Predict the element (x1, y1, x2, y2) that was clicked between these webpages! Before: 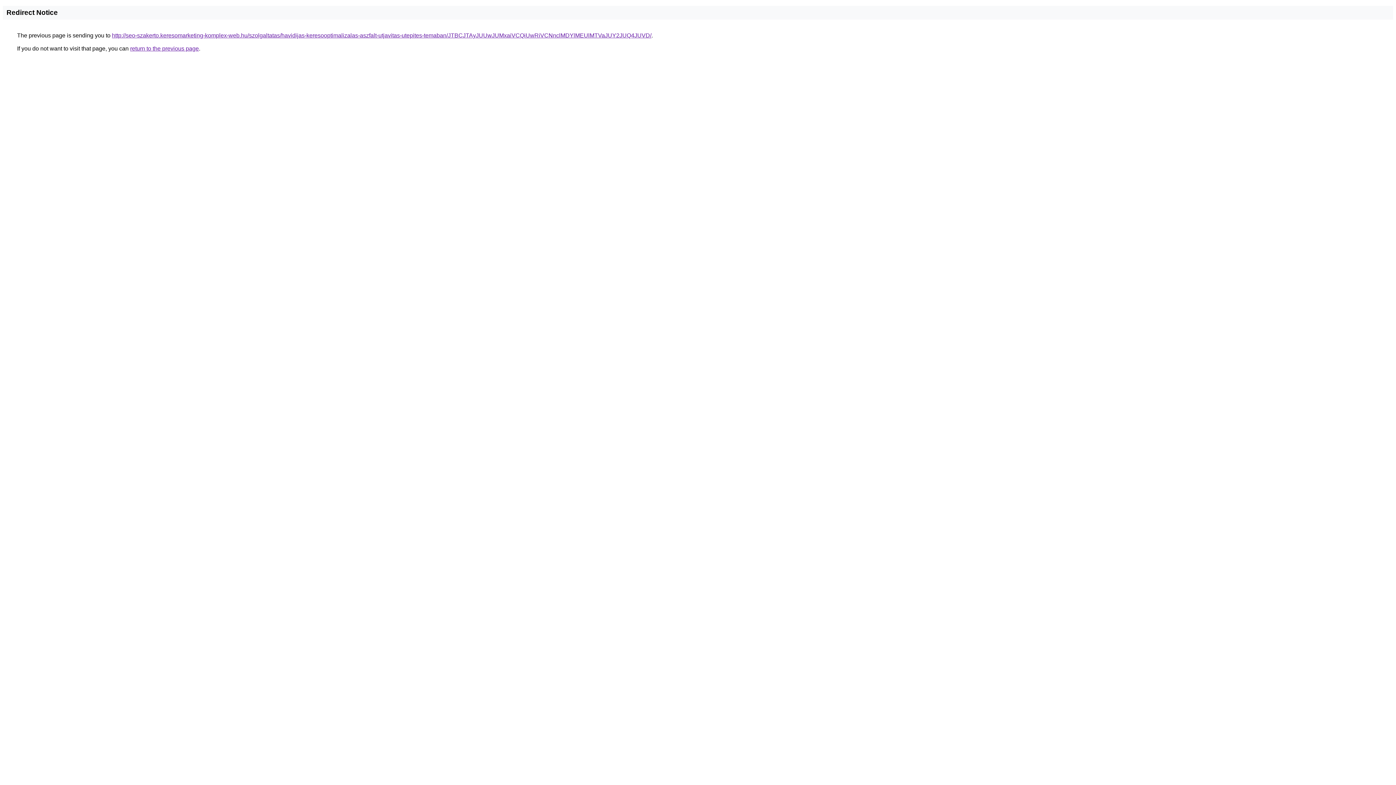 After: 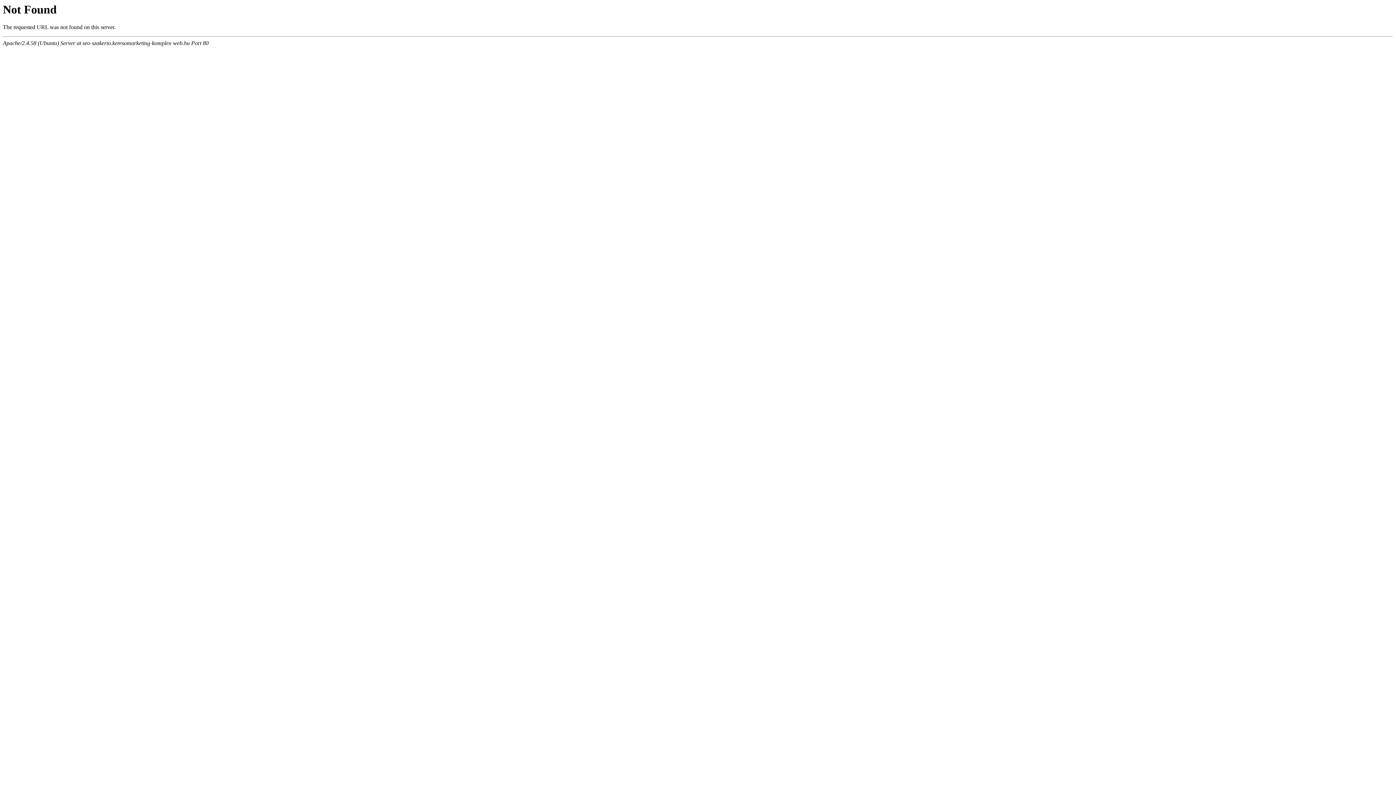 Action: label: http://seo-szakerto.keresomarketing-komplex-web.hu/szolgaltatas/havidijas-keresooptimalizalas-aszfalt-utjavitas-utepites-temaban/JTBCJTAyJUUwJUMxaiVCQiUwRiVCNnclMDYlMEUlMTVaJUY2JUQ4JUVD/ bbox: (112, 32, 651, 38)